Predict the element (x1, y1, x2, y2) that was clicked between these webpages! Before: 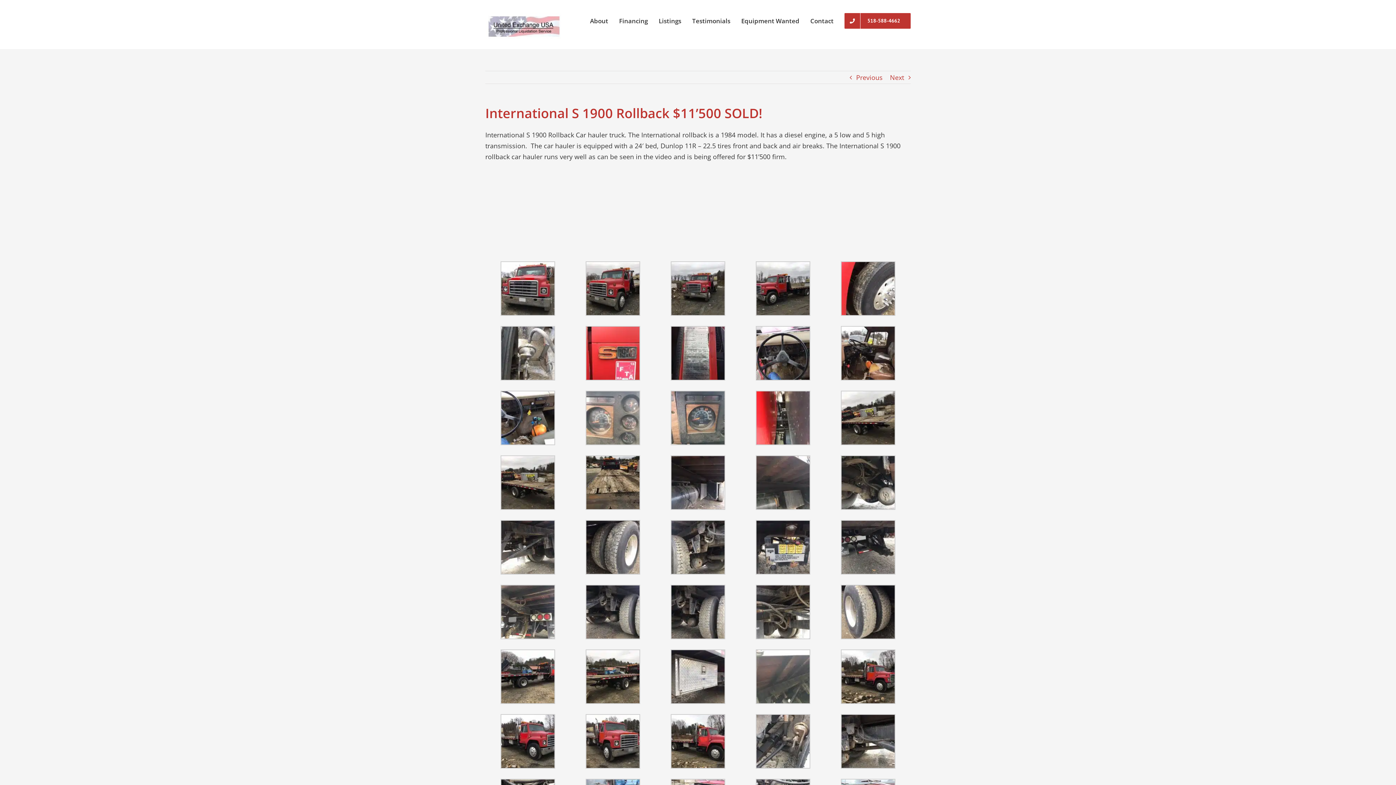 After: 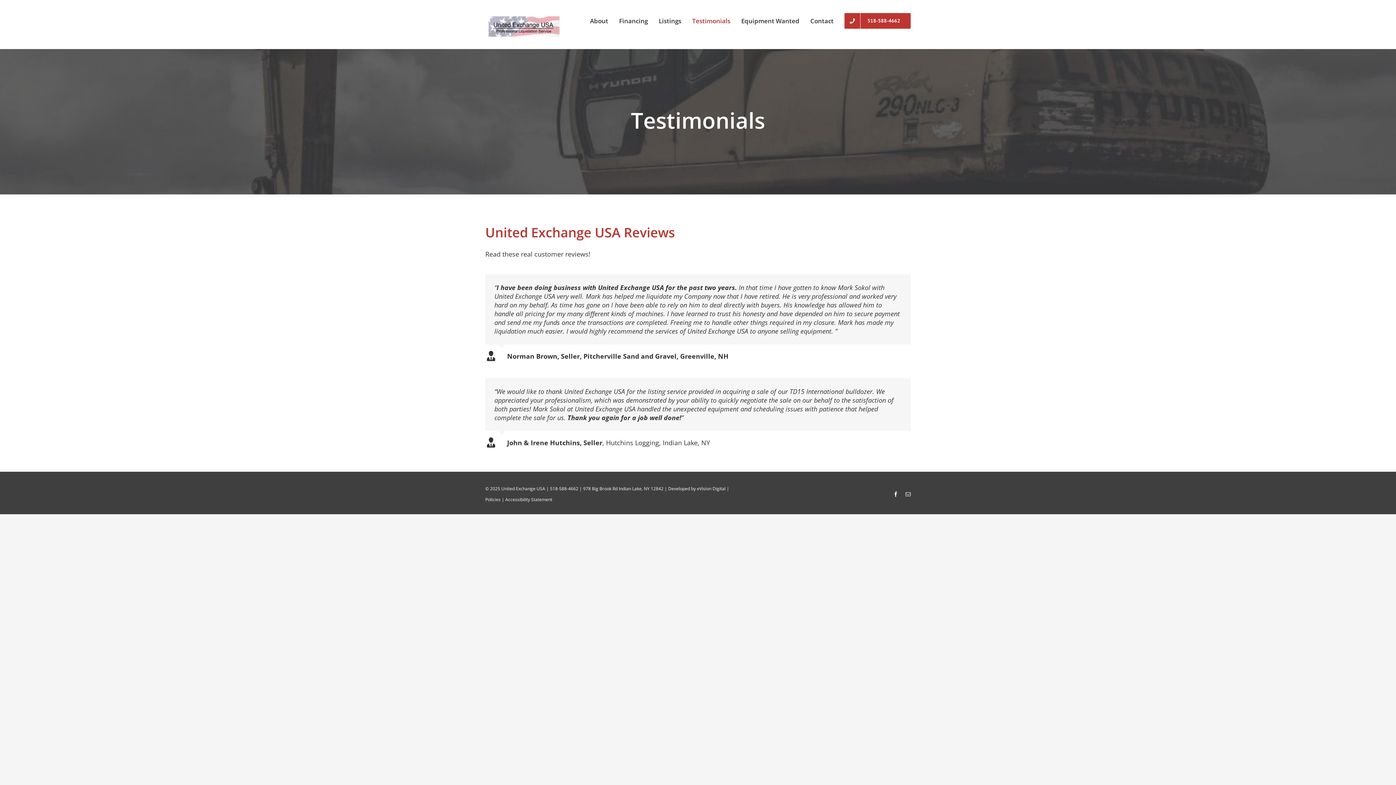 Action: label: Testimonials bbox: (692, 7, 730, 34)